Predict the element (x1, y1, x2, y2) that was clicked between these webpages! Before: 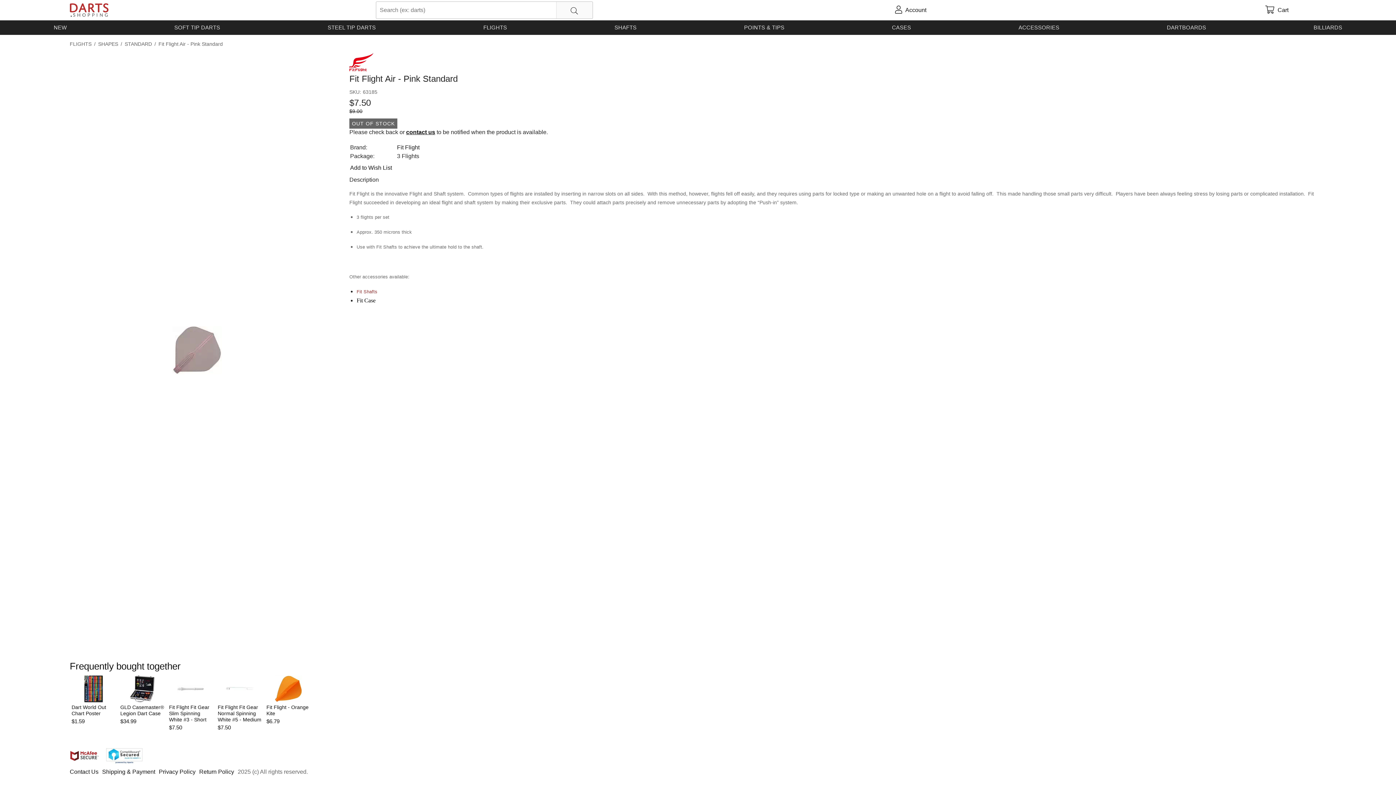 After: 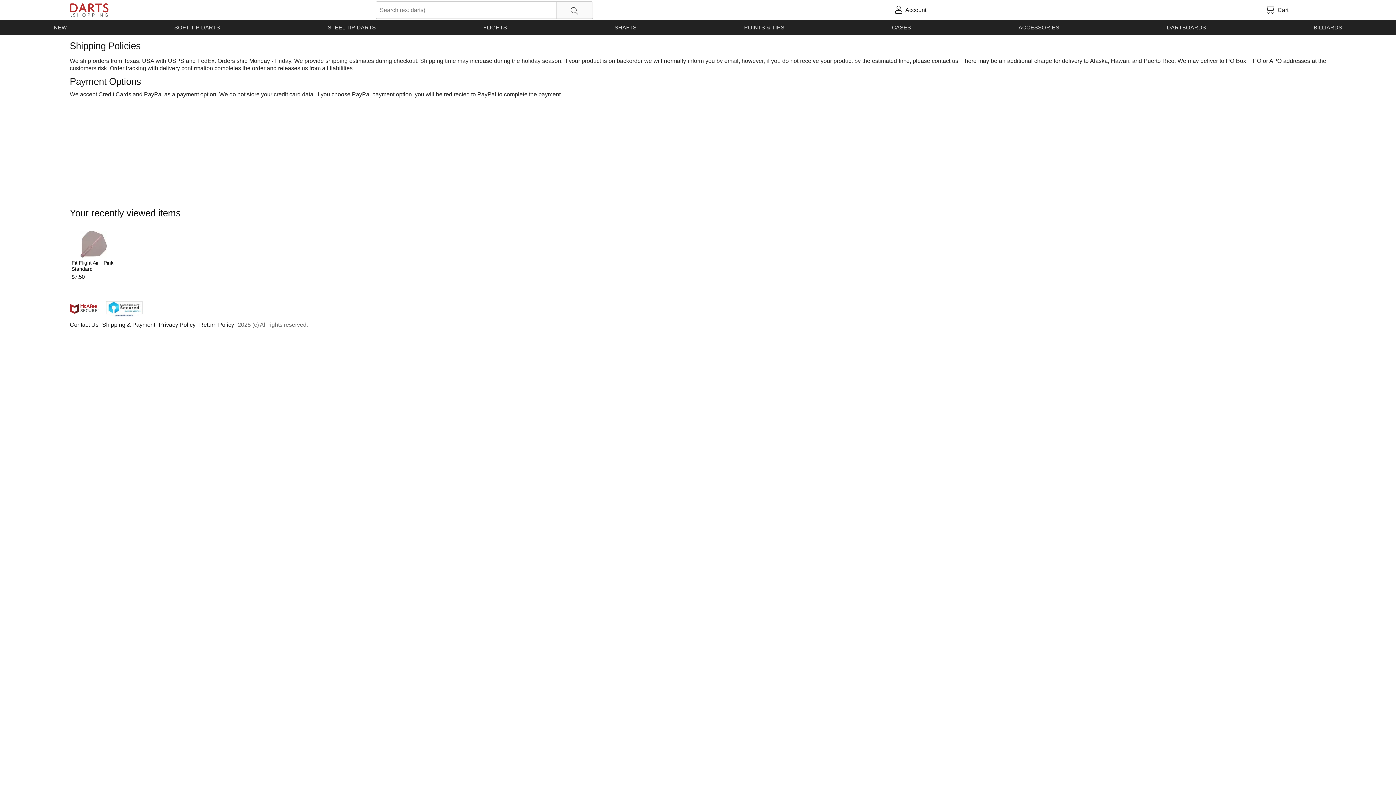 Action: bbox: (102, 766, 158, 778) label: Shipping & Payment